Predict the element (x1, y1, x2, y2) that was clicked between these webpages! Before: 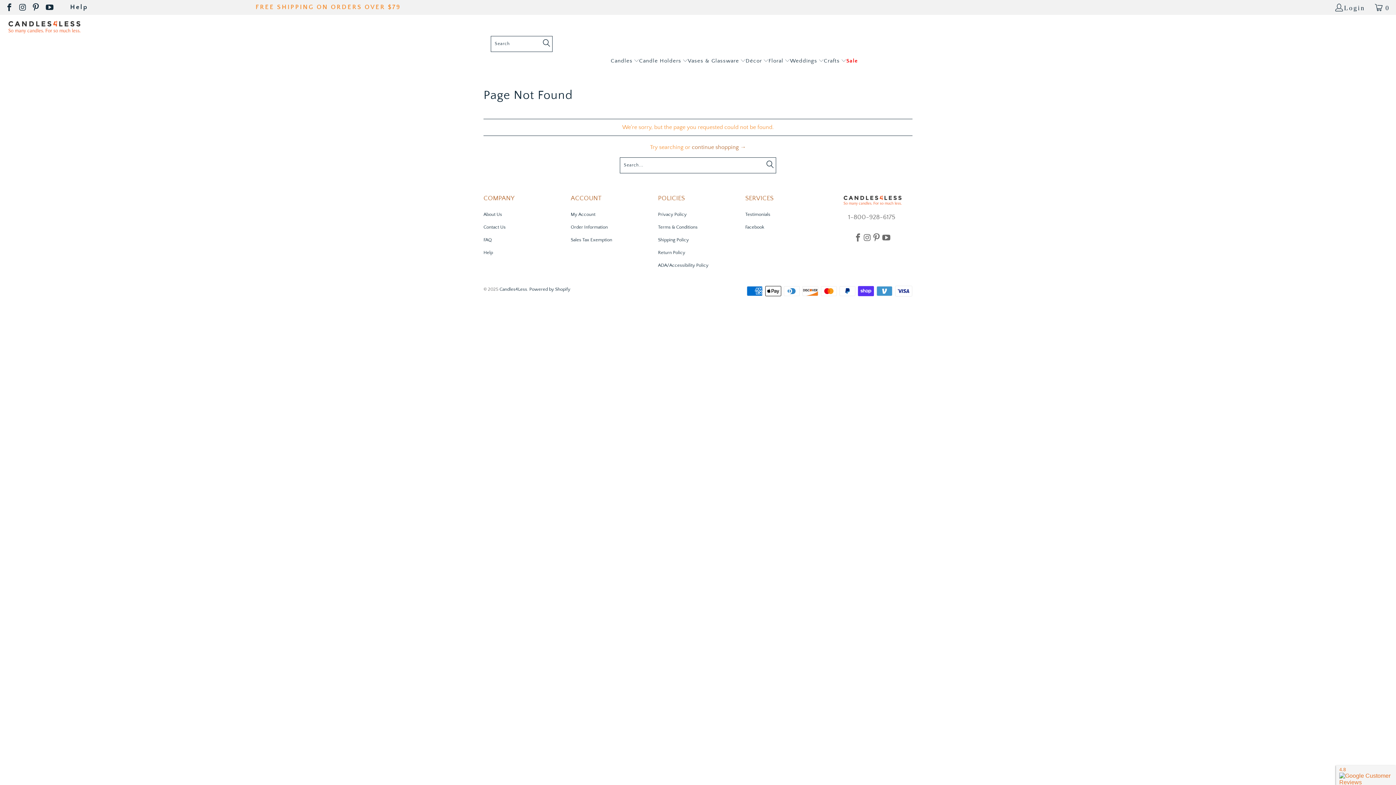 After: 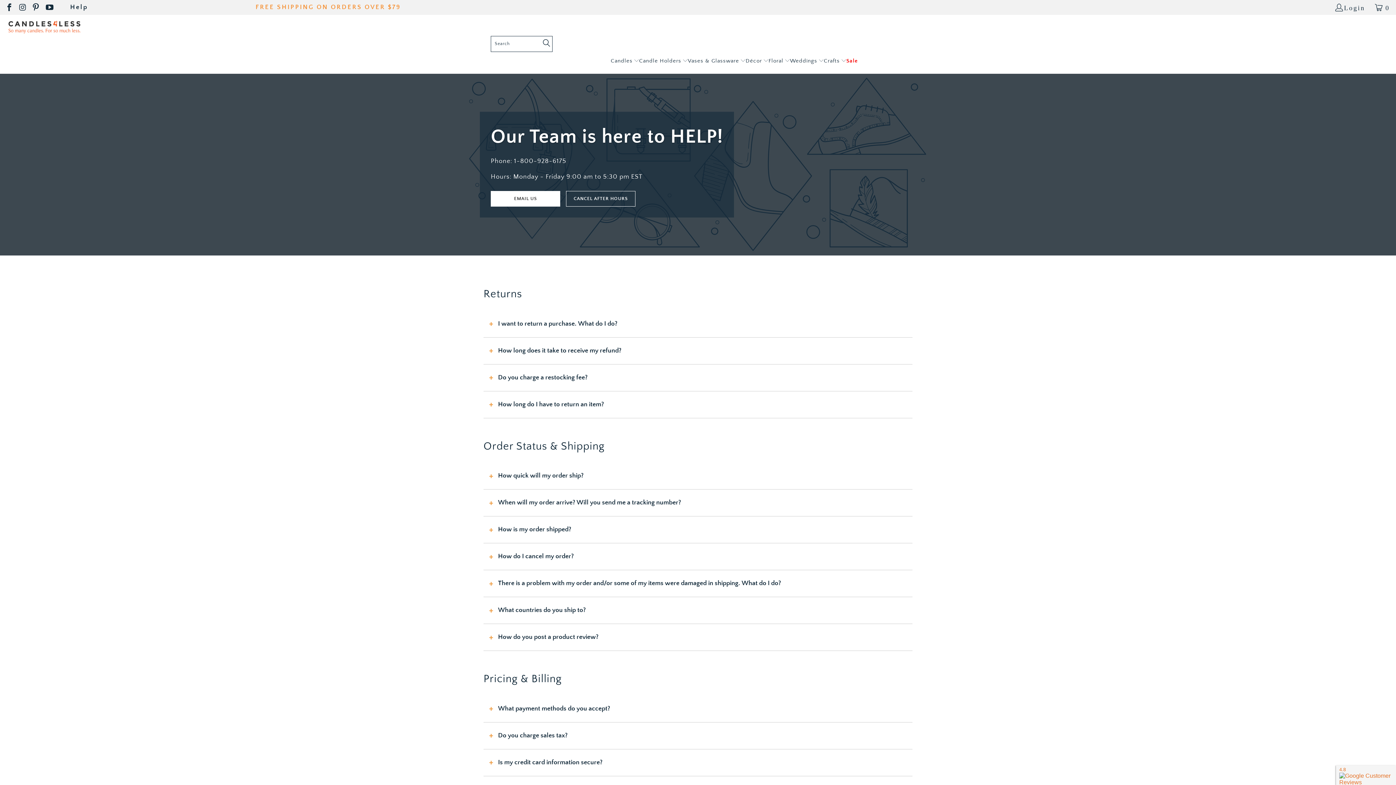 Action: label:     Help               bbox: (60, 2, 123, 12)